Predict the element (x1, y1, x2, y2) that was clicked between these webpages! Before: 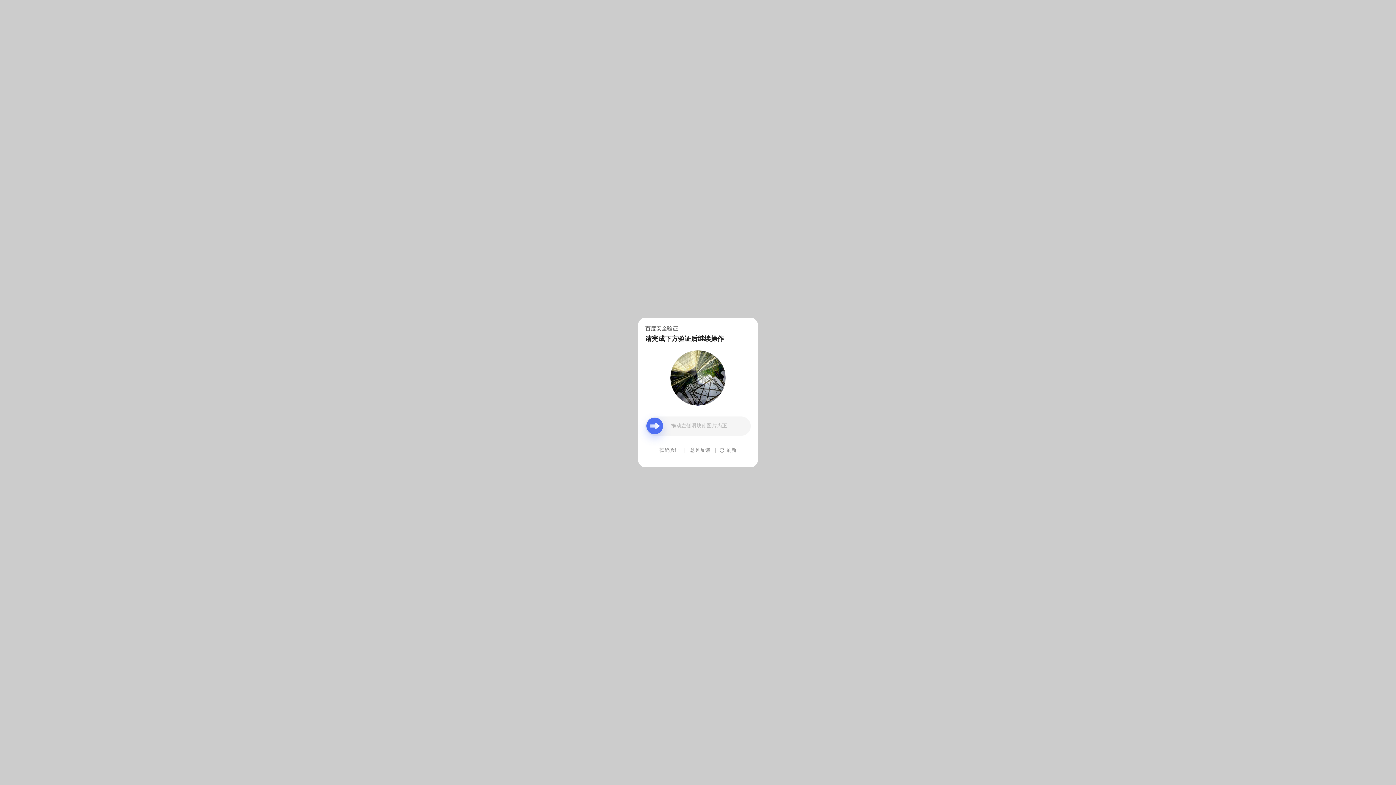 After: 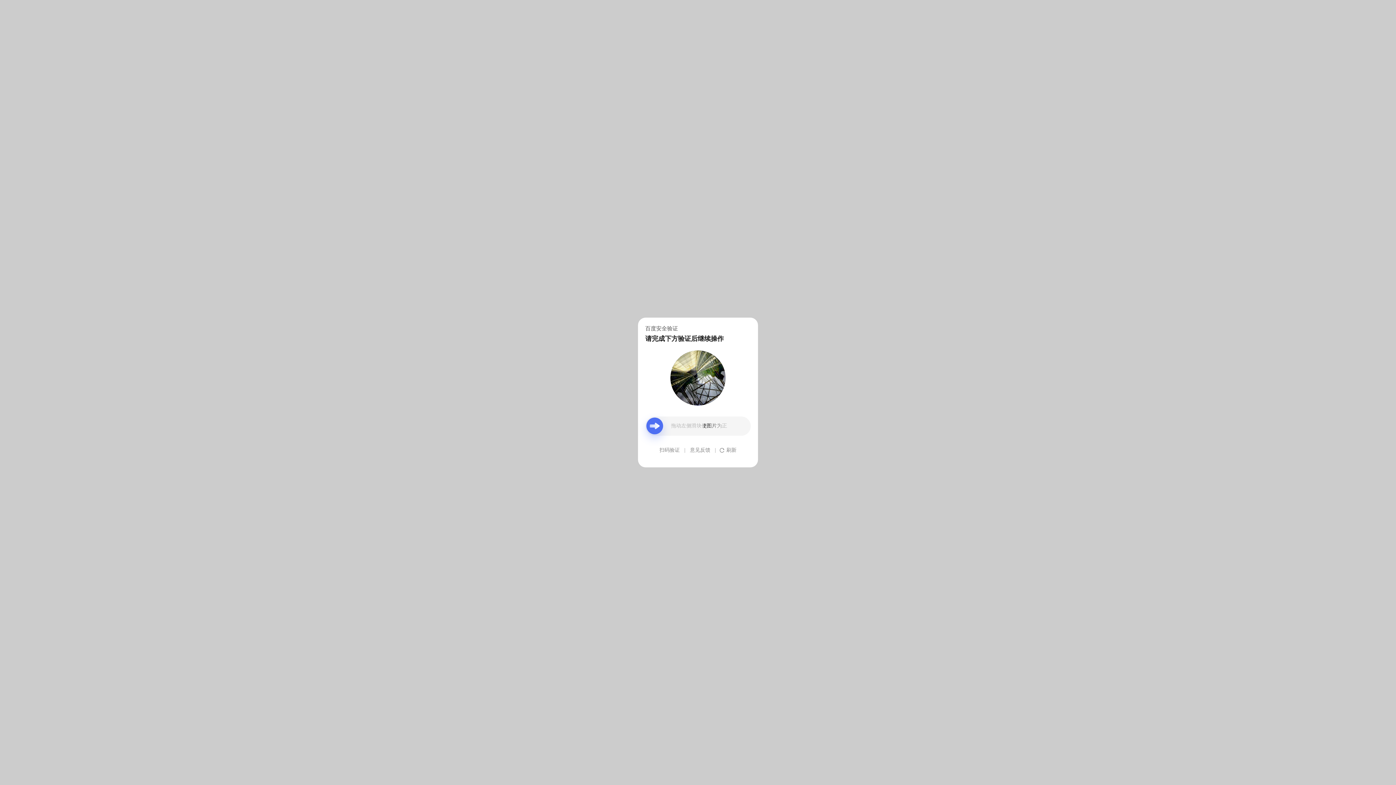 Action: bbox: (690, 439, 710, 461) label: 意见反馈